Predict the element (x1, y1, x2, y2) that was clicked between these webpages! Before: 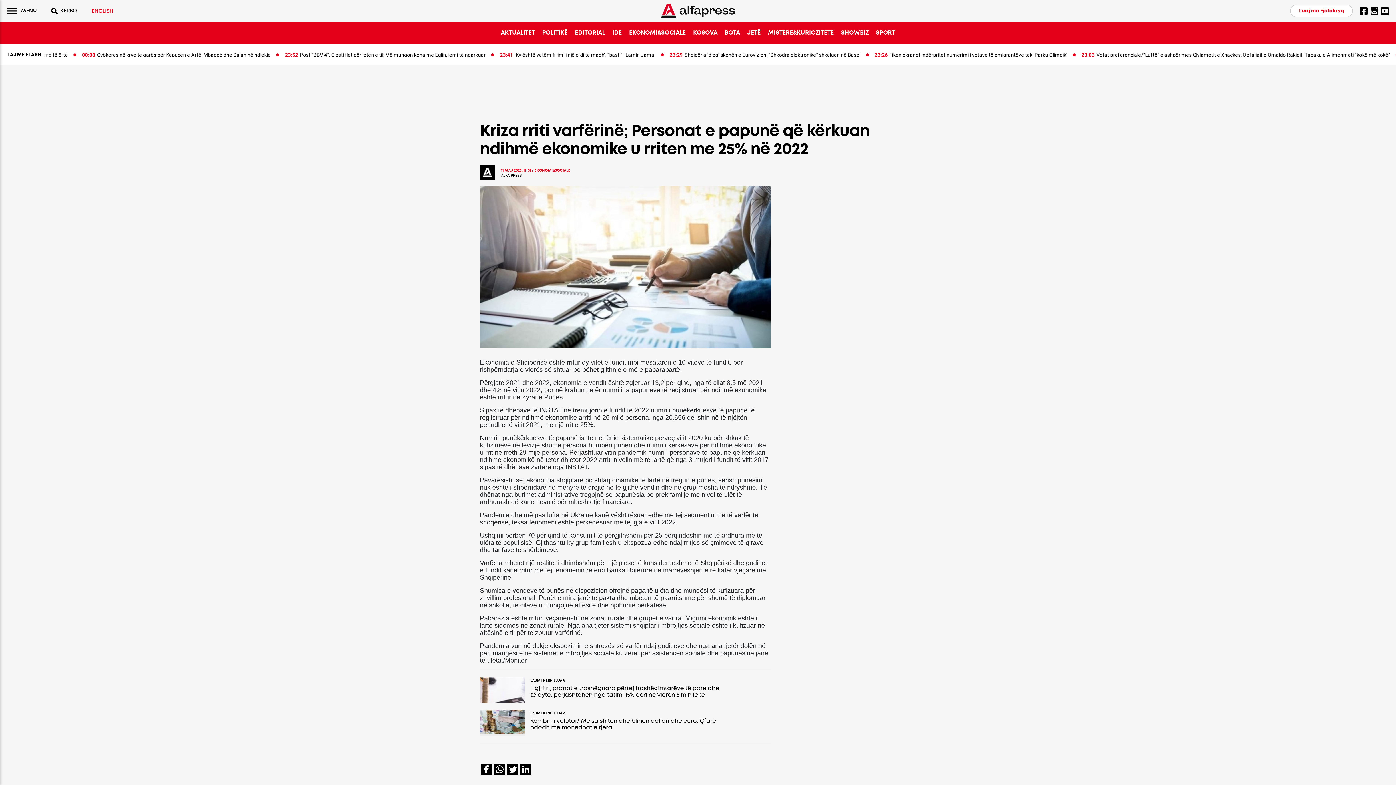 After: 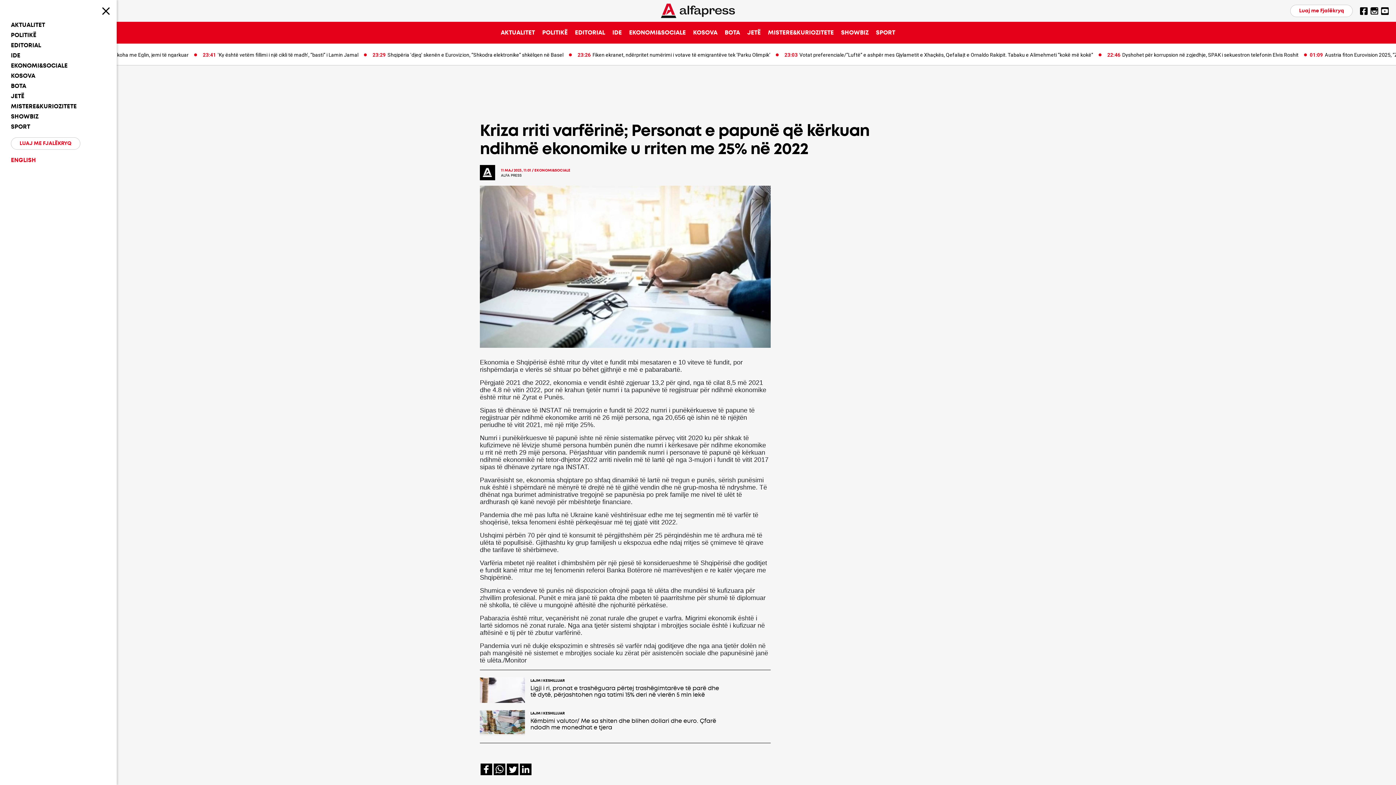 Action: label: MENU bbox: (7, 7, 36, 14)